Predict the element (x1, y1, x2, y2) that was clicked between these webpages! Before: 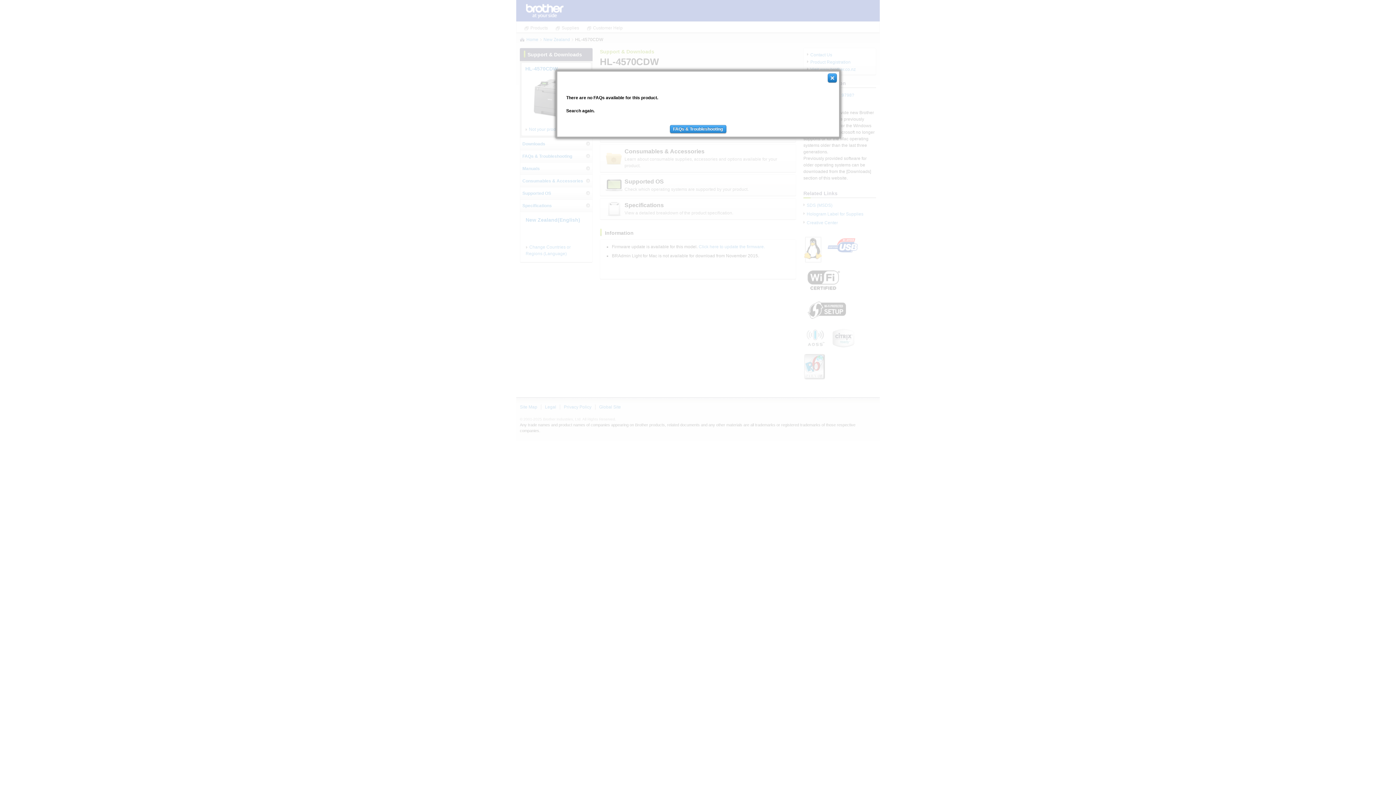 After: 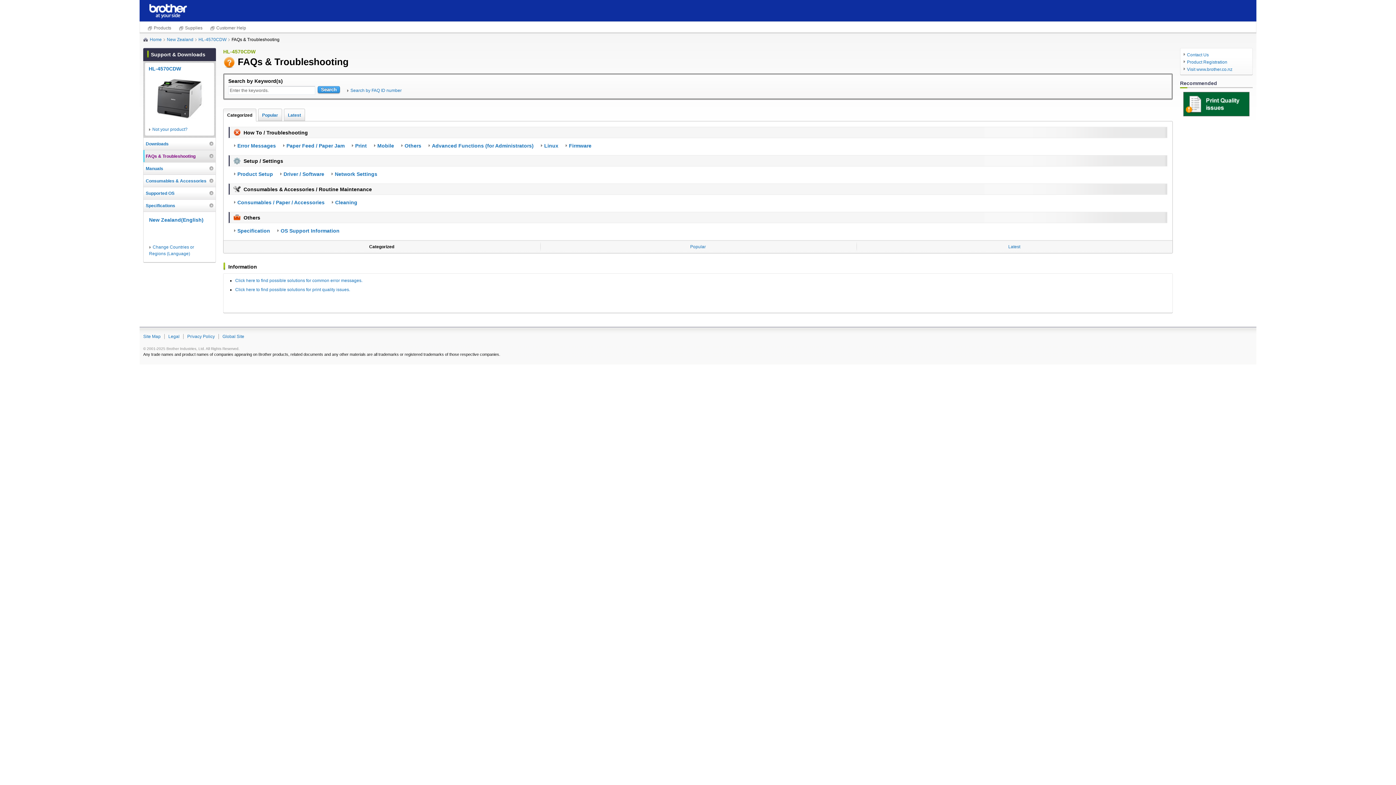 Action: label: FAQs & Troubleshooting bbox: (670, 125, 726, 133)